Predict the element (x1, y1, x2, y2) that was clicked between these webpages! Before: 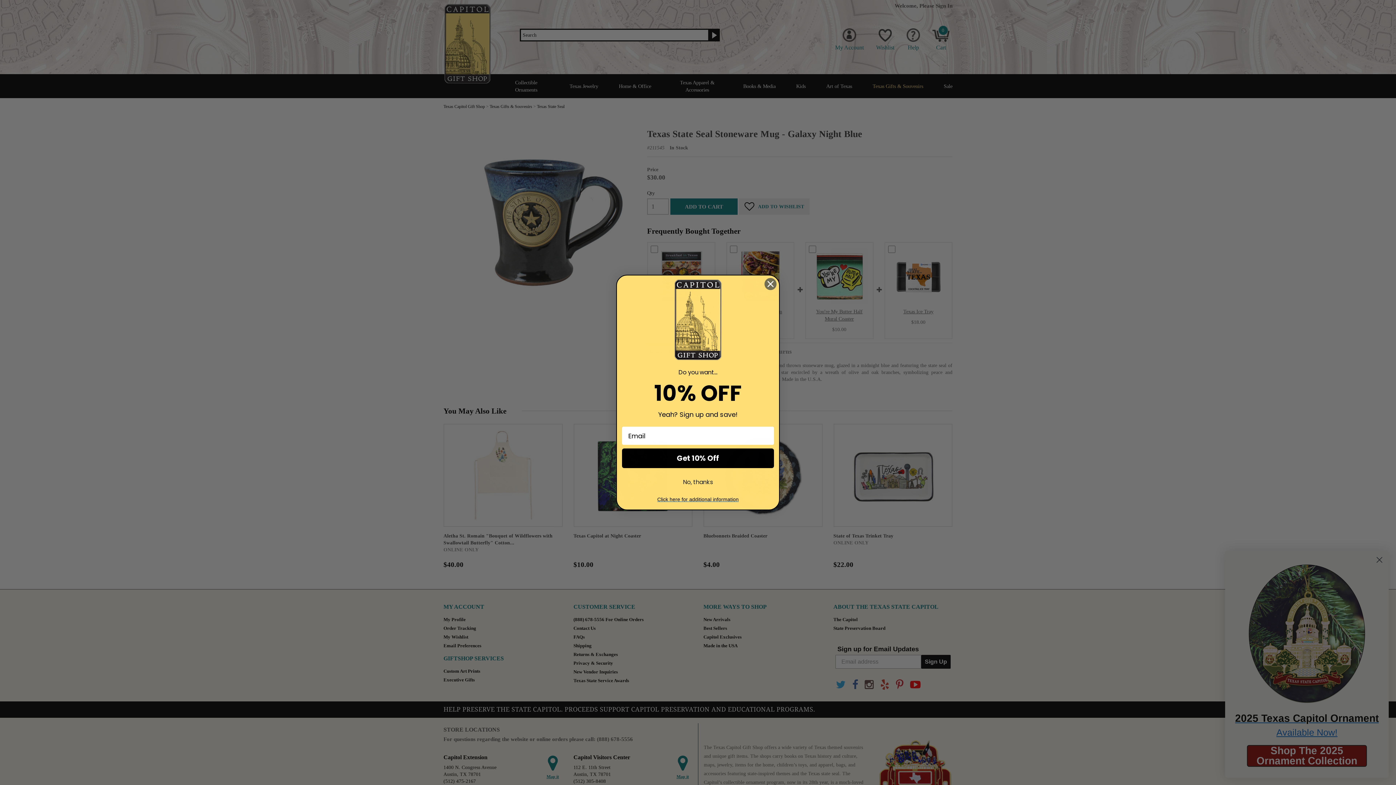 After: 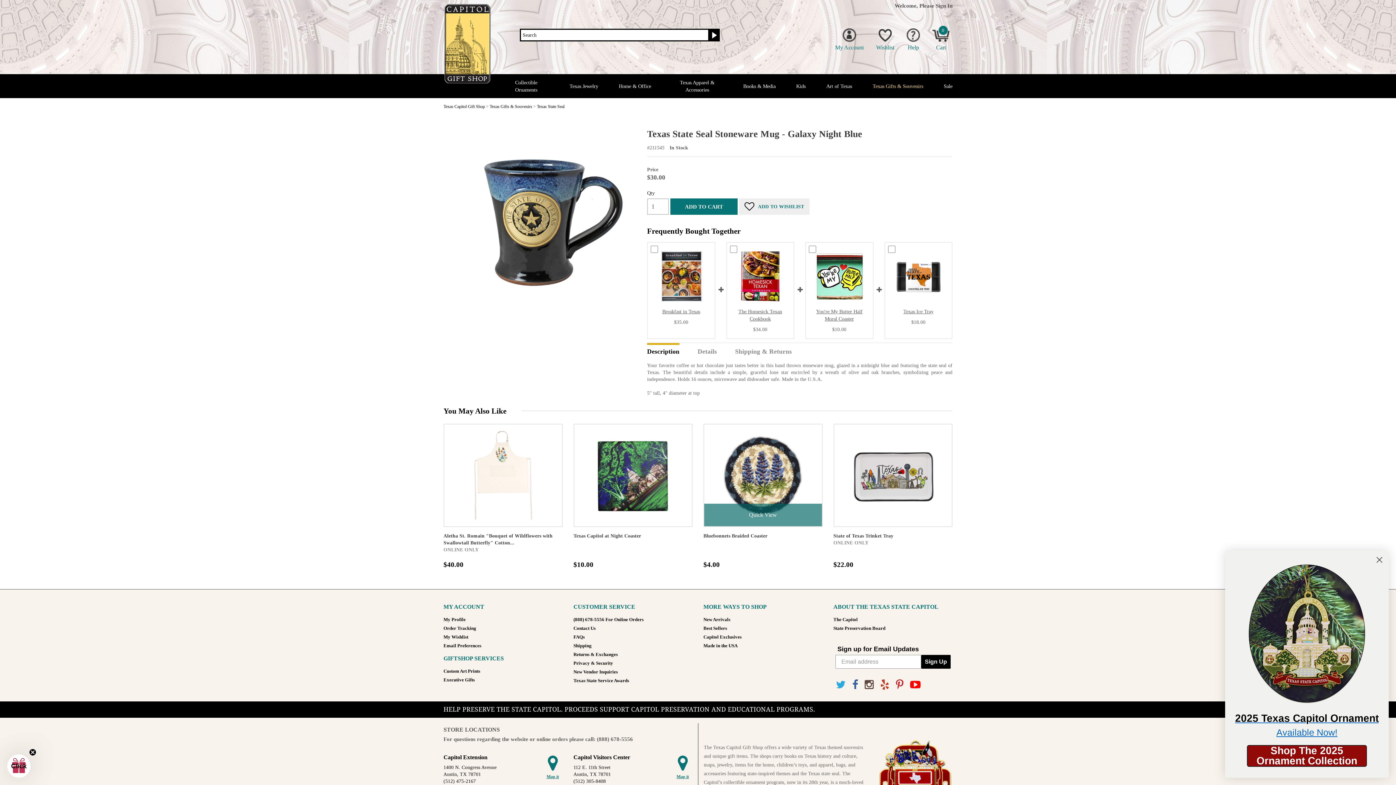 Action: label: No, thanks bbox: (622, 475, 774, 489)